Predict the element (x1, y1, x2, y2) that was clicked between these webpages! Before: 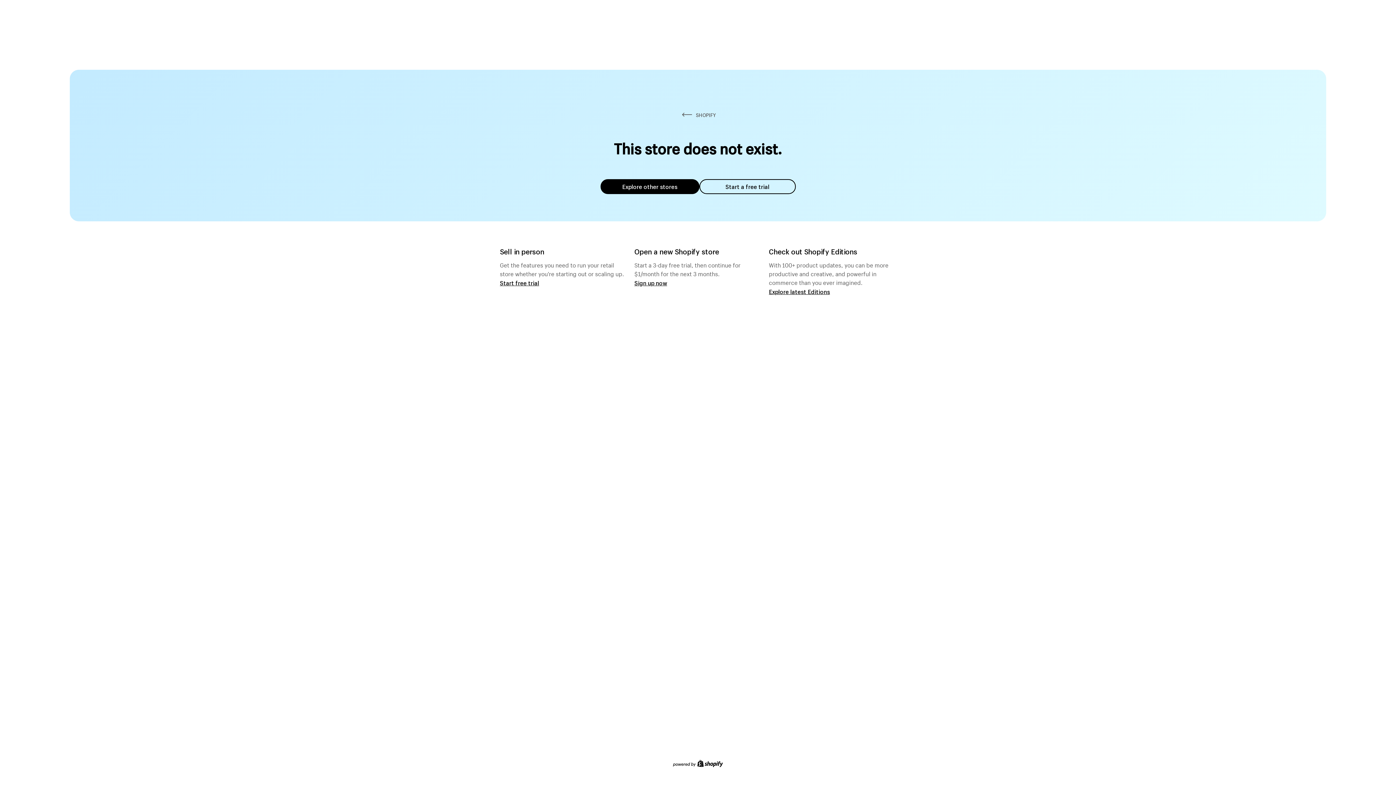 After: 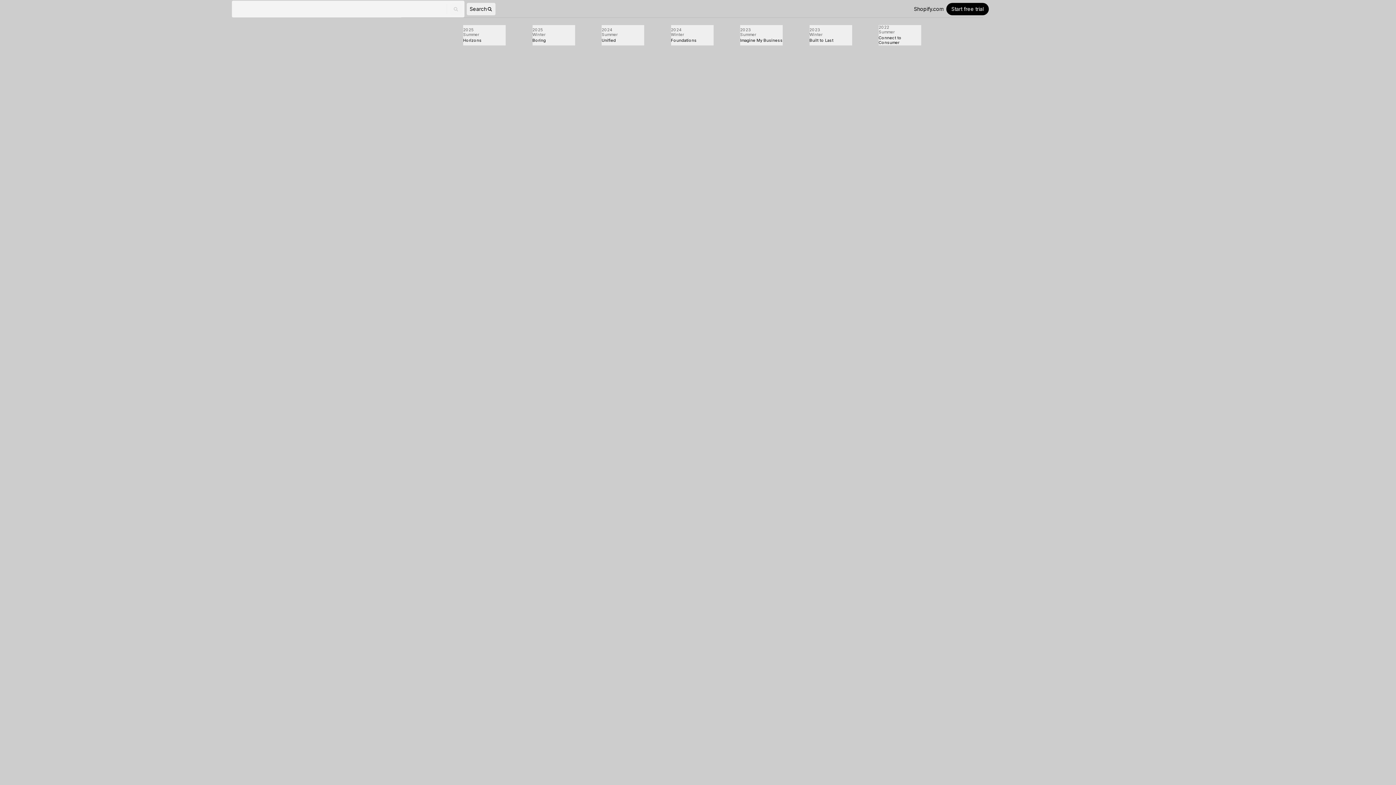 Action: label: Explore latest Editions bbox: (769, 287, 830, 295)